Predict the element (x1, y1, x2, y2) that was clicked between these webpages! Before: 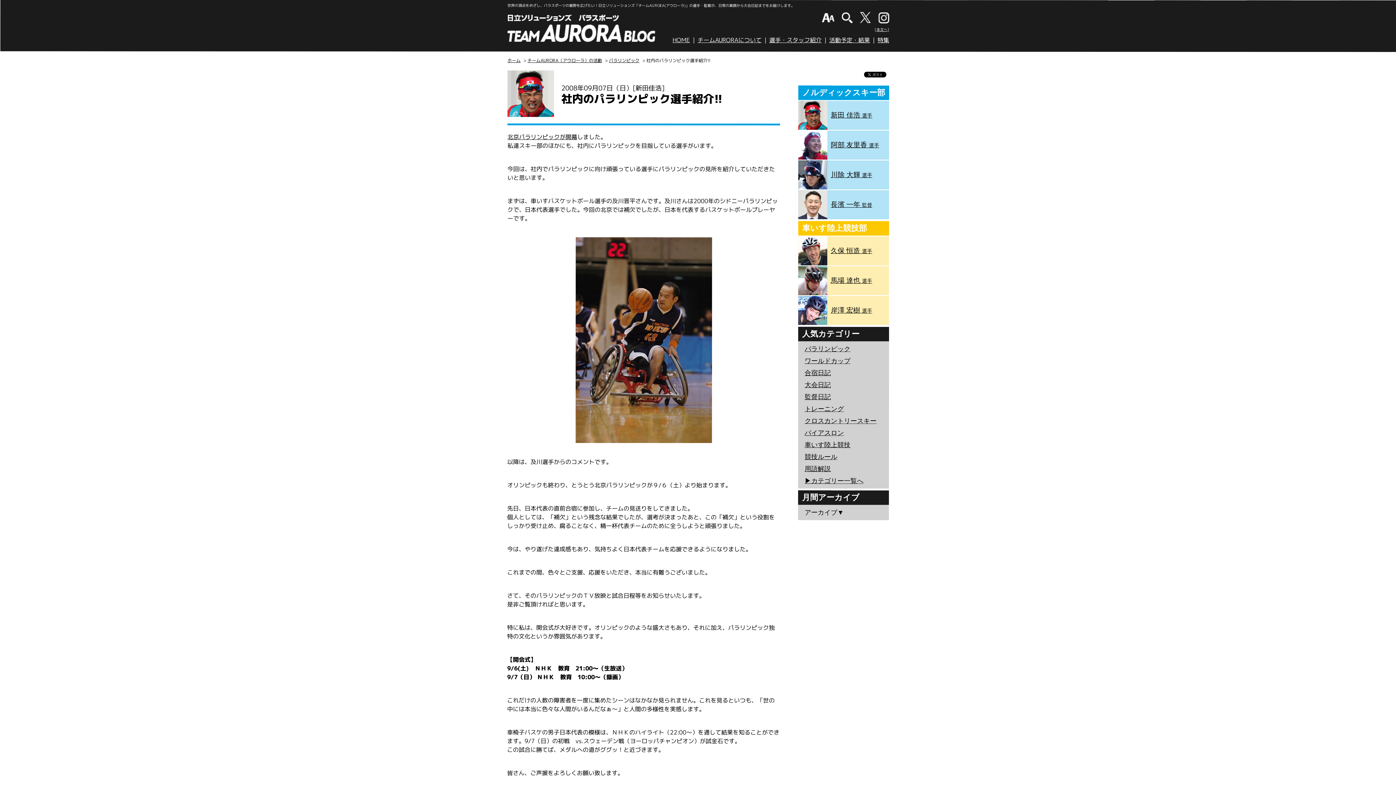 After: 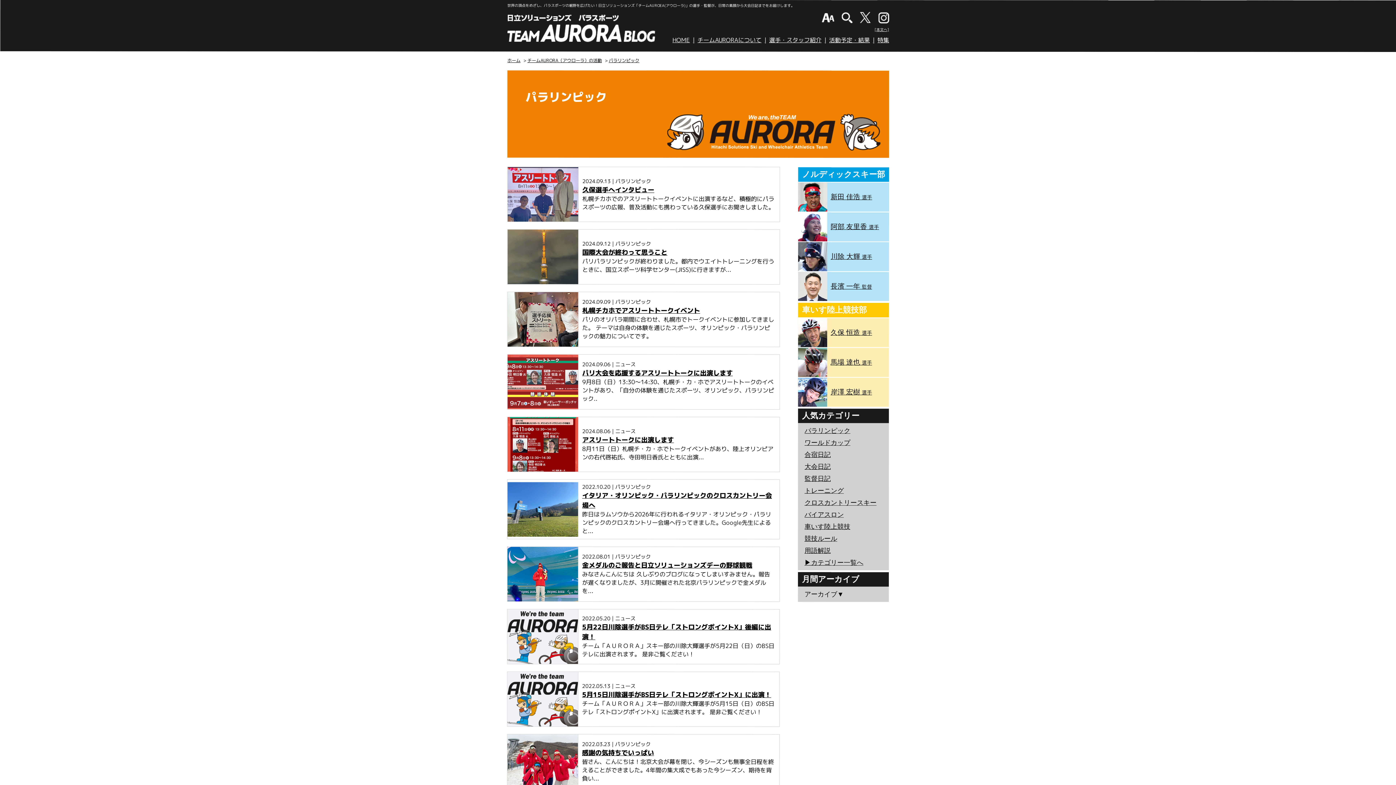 Action: bbox: (804, 343, 850, 354) label: パラリンピック